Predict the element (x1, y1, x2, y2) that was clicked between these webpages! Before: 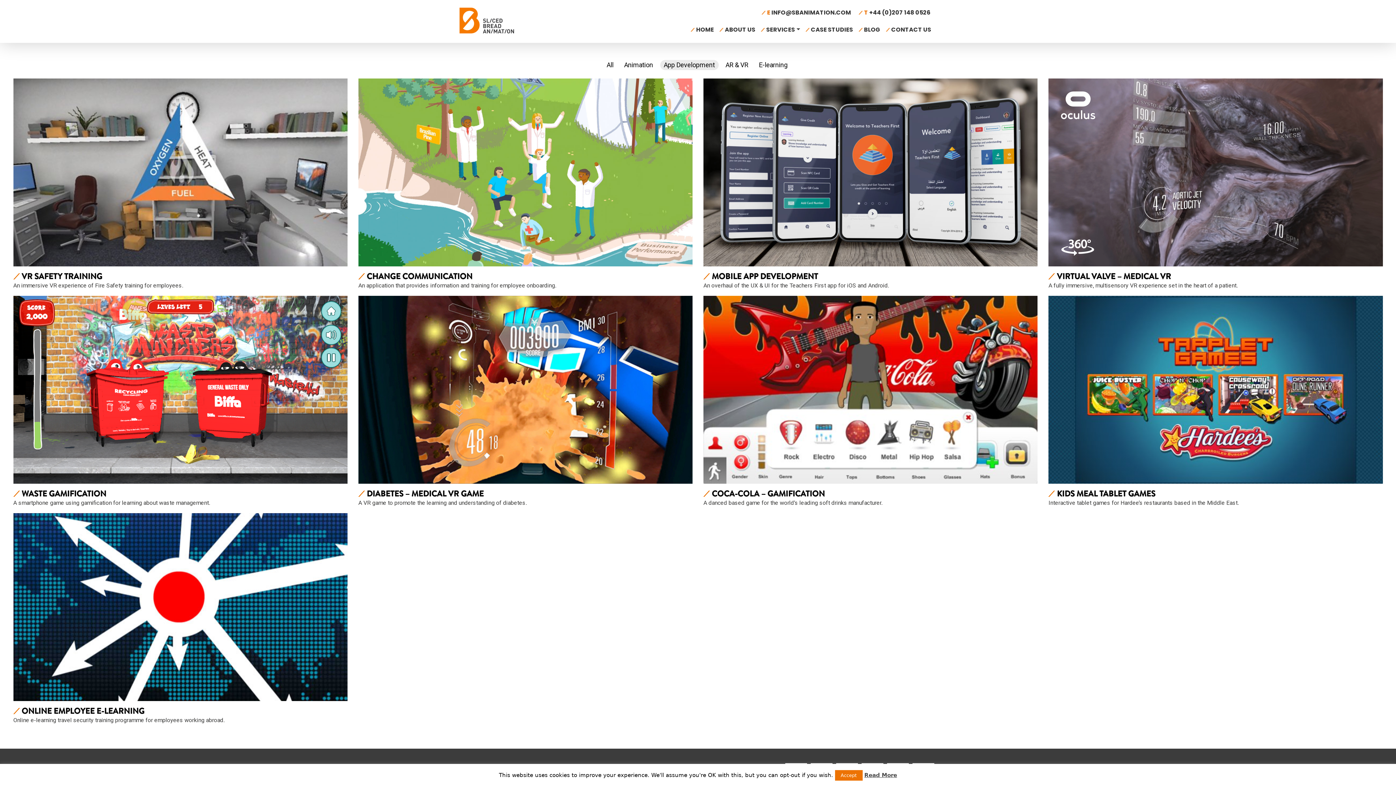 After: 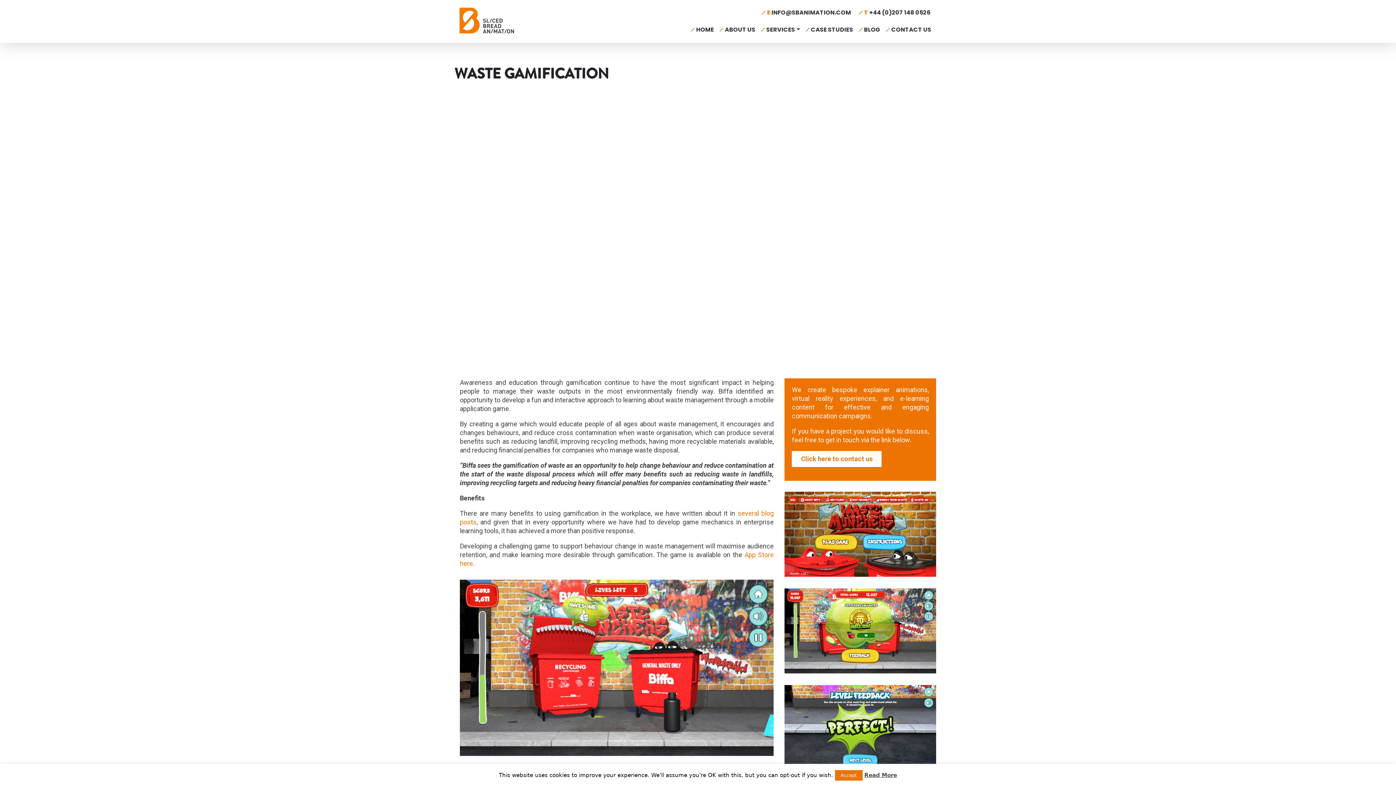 Action: bbox: (13, 296, 347, 484)